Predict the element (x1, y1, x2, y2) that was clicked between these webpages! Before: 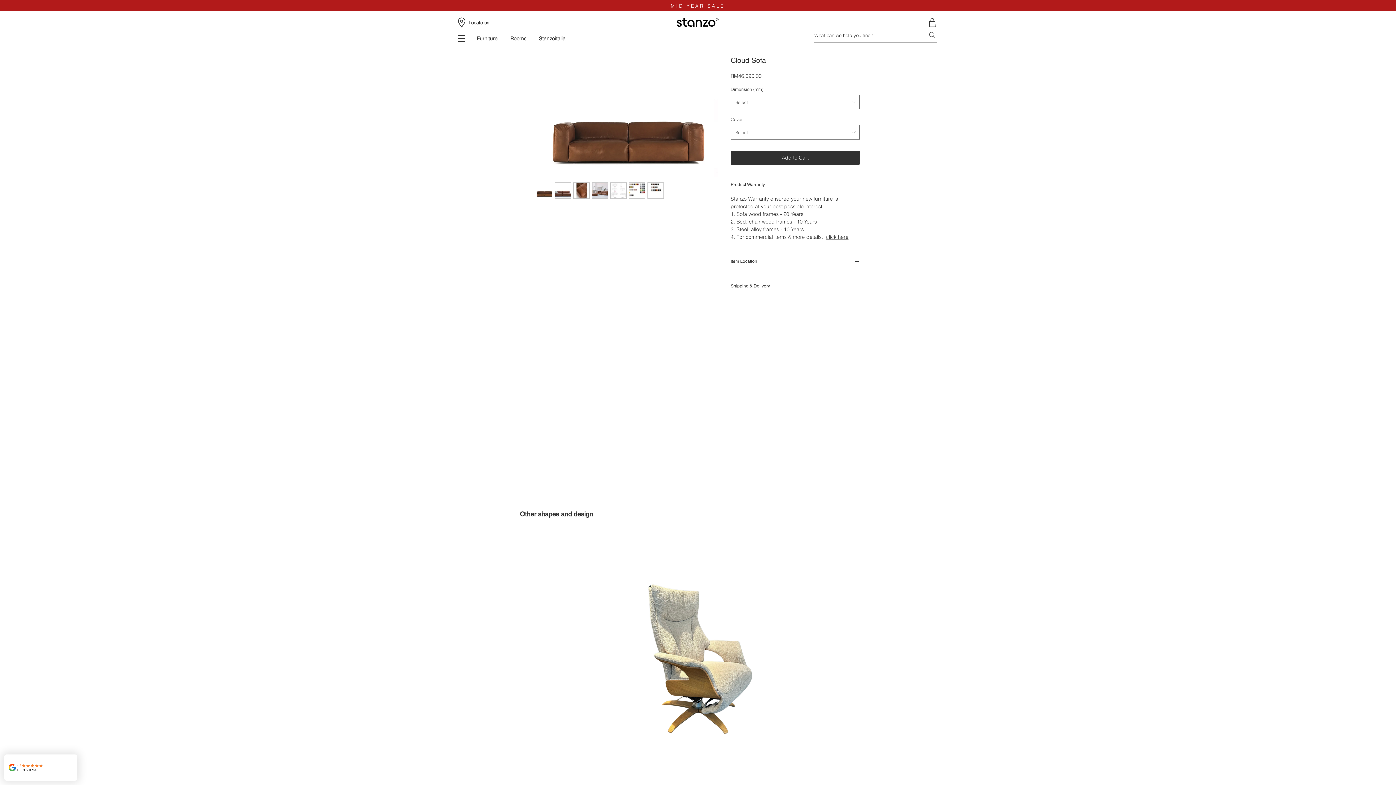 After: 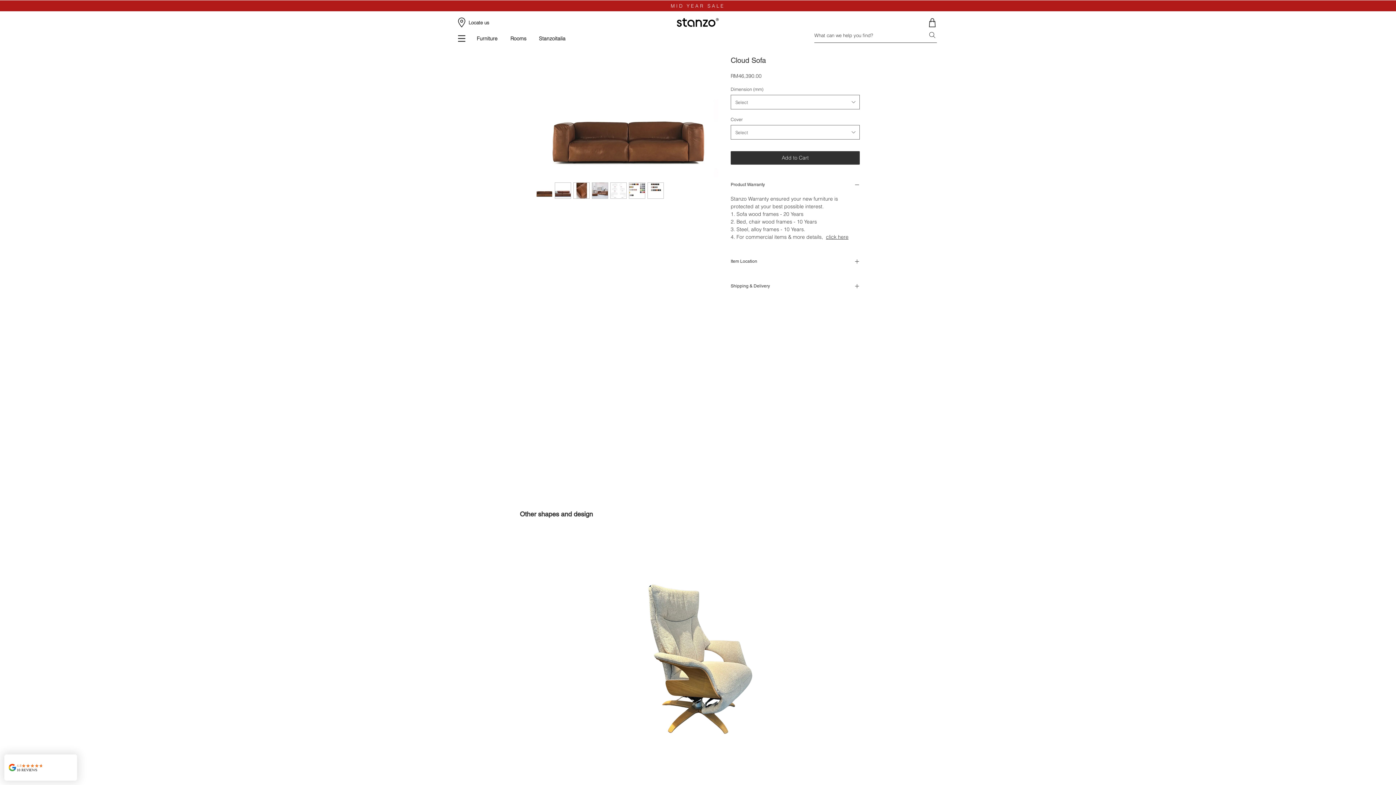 Action: bbox: (647, 182, 664, 199)